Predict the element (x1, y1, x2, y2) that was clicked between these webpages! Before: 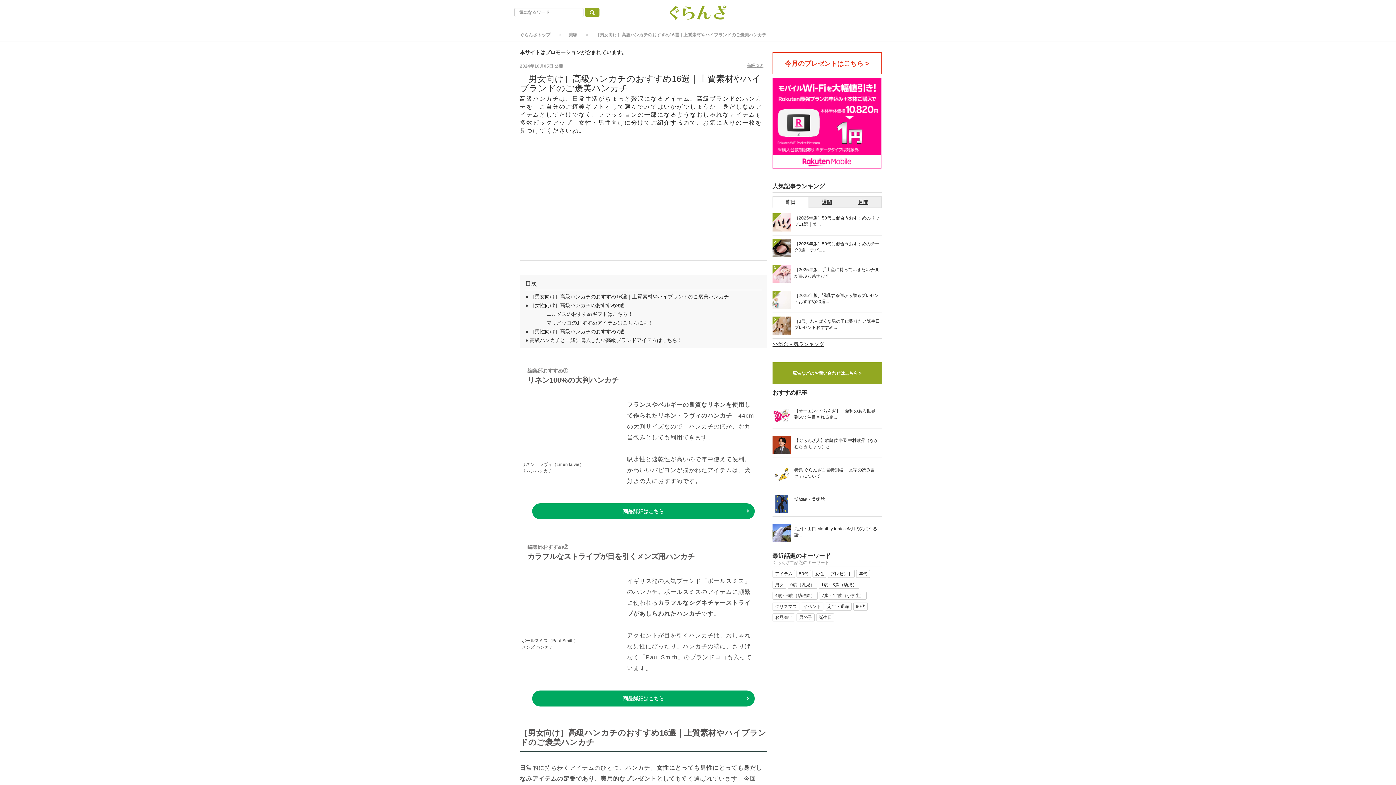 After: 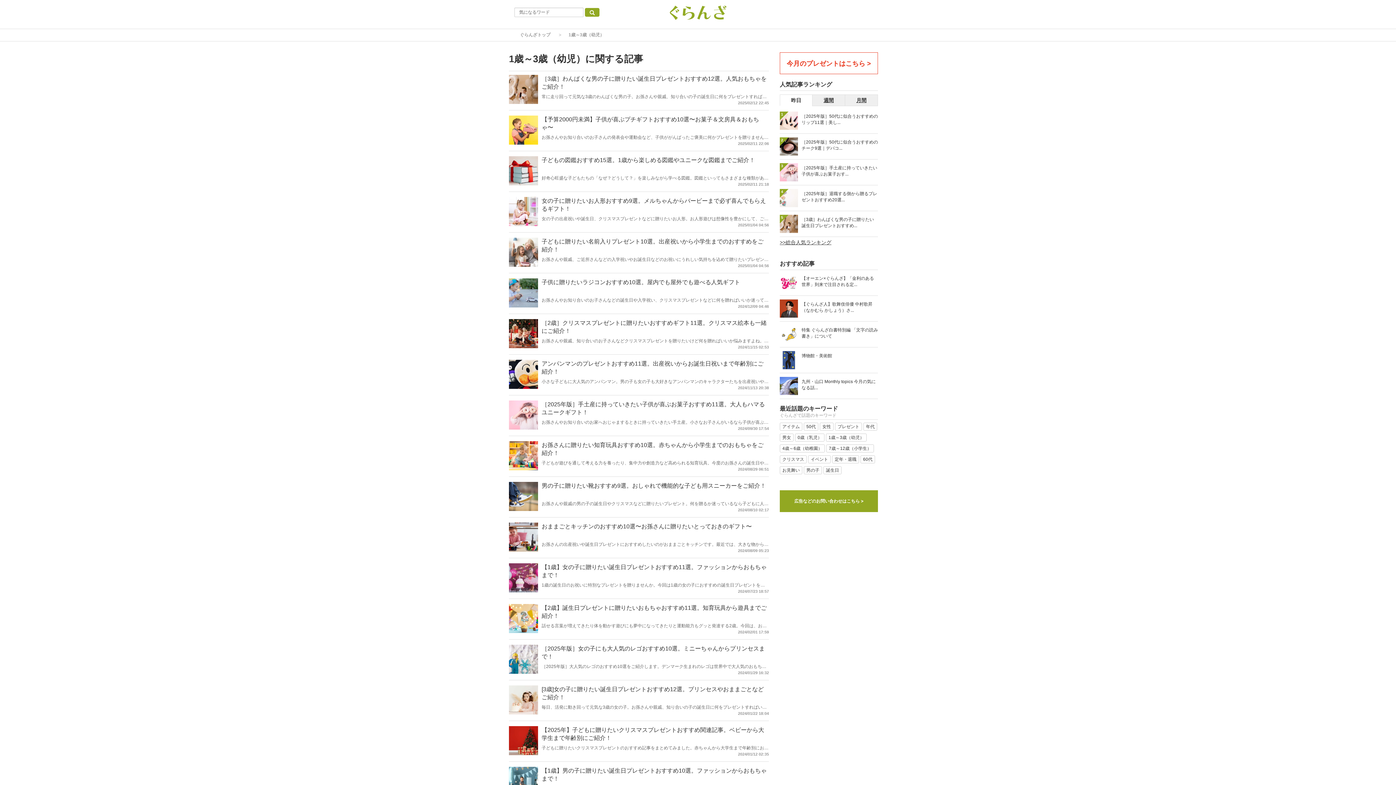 Action: label: 1歳～3歳（幼児） bbox: (818, 581, 859, 589)